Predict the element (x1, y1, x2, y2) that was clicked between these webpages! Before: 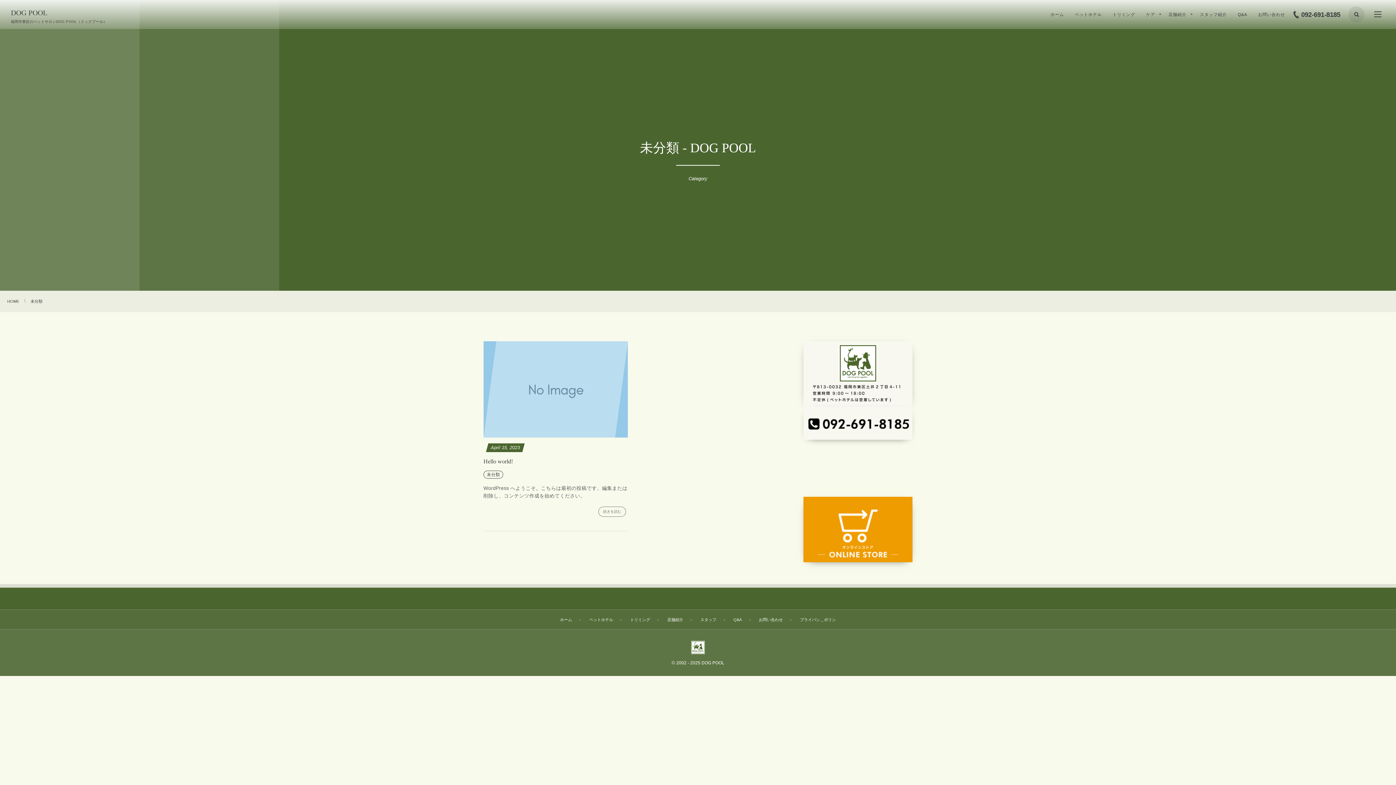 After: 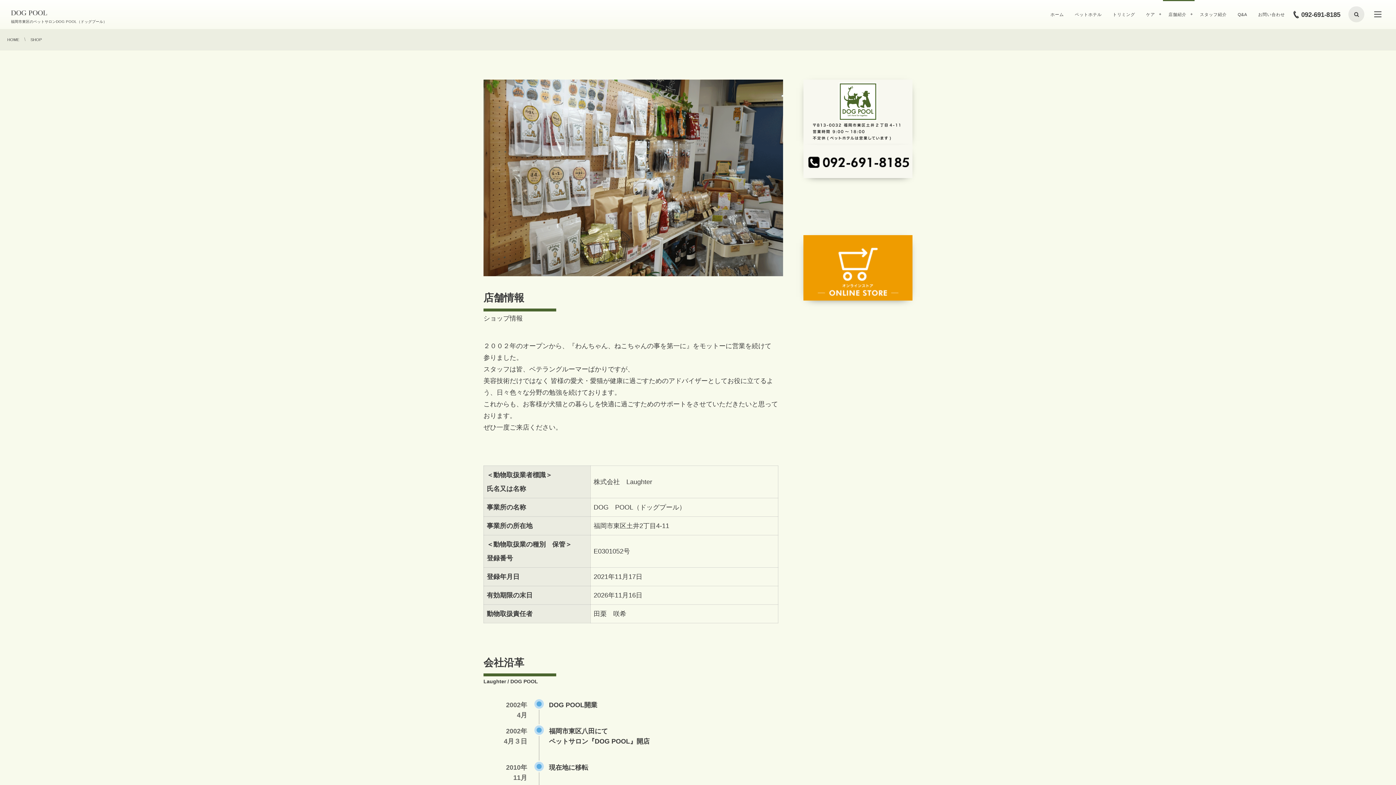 Action: bbox: (1163, 0, 1194, 29) label: 店舗紹介